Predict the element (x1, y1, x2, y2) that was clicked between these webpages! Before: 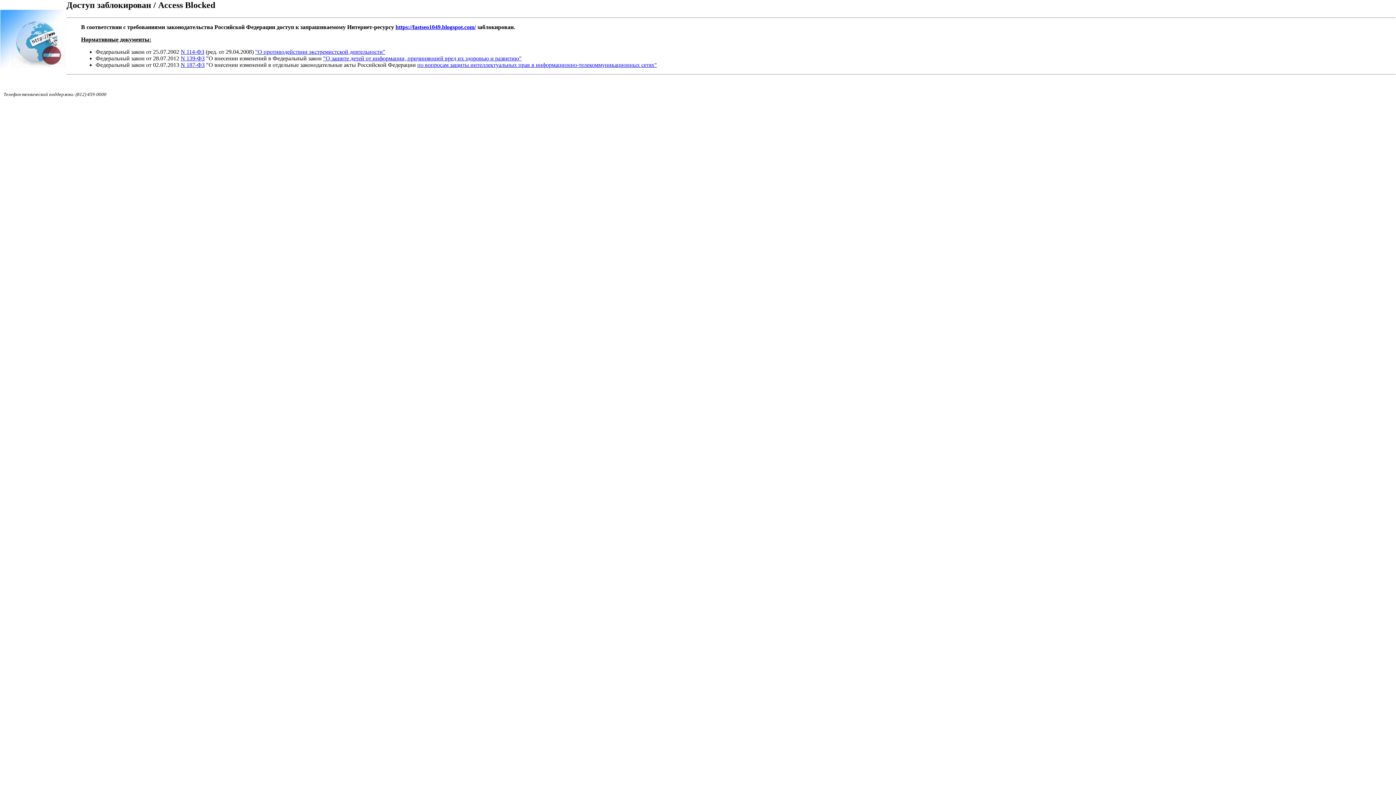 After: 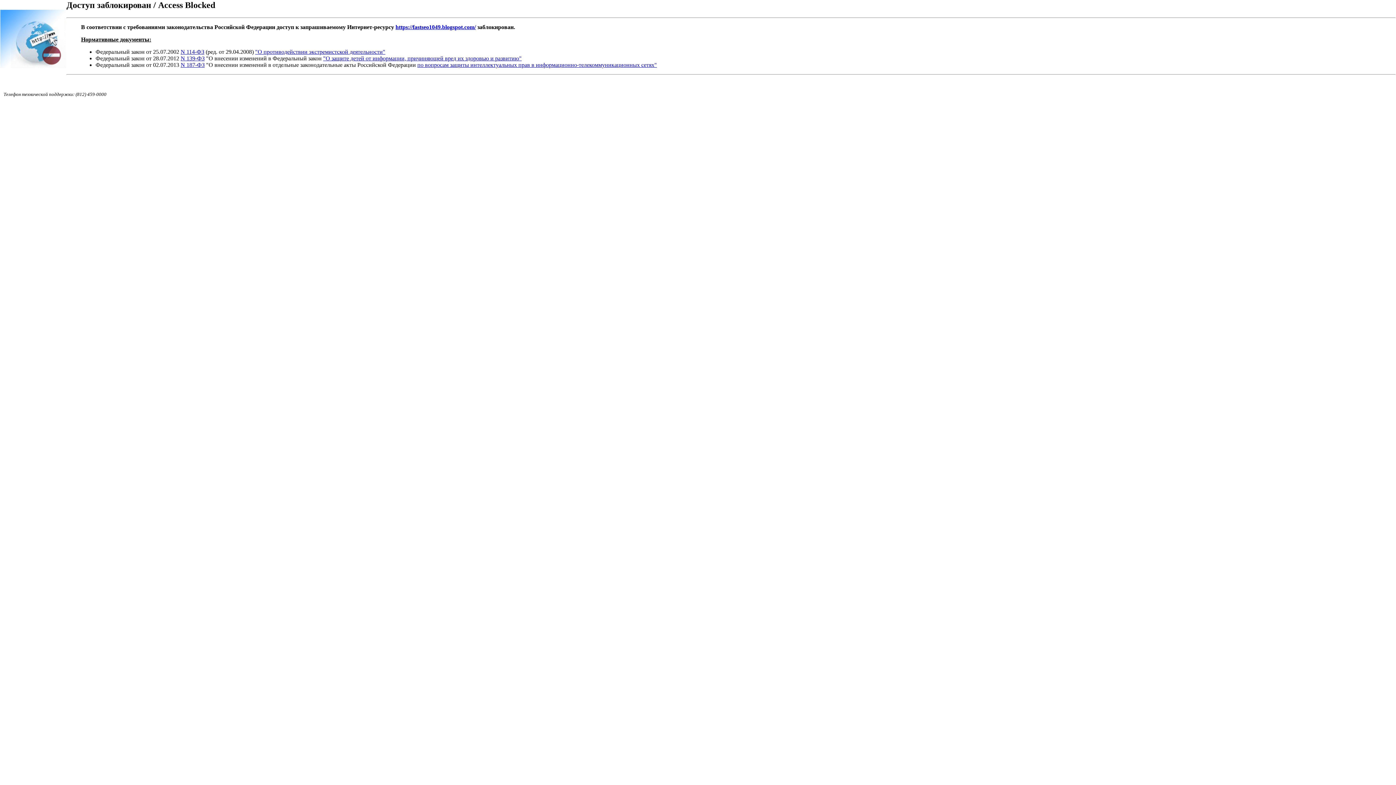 Action: bbox: (180, 61, 204, 67) label: N 187-ФЗ